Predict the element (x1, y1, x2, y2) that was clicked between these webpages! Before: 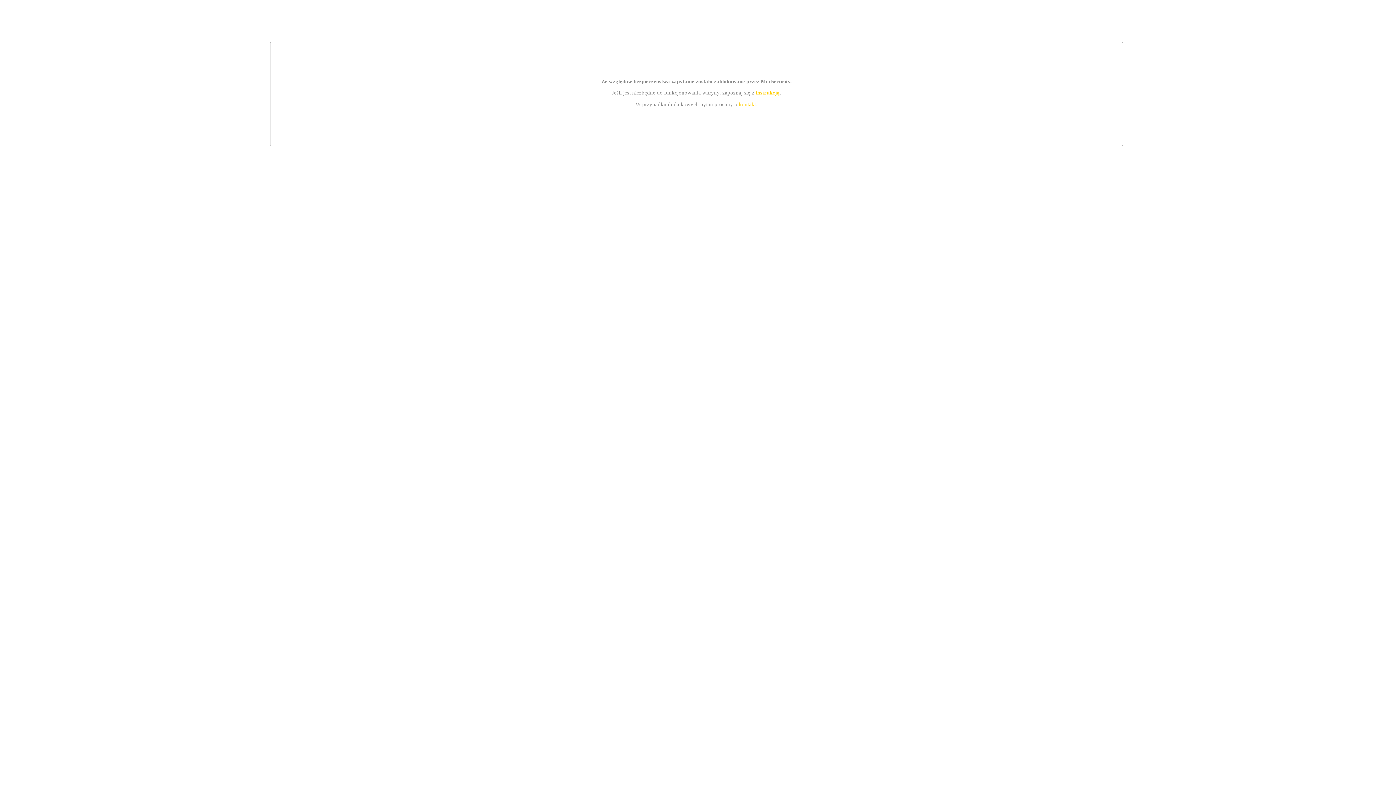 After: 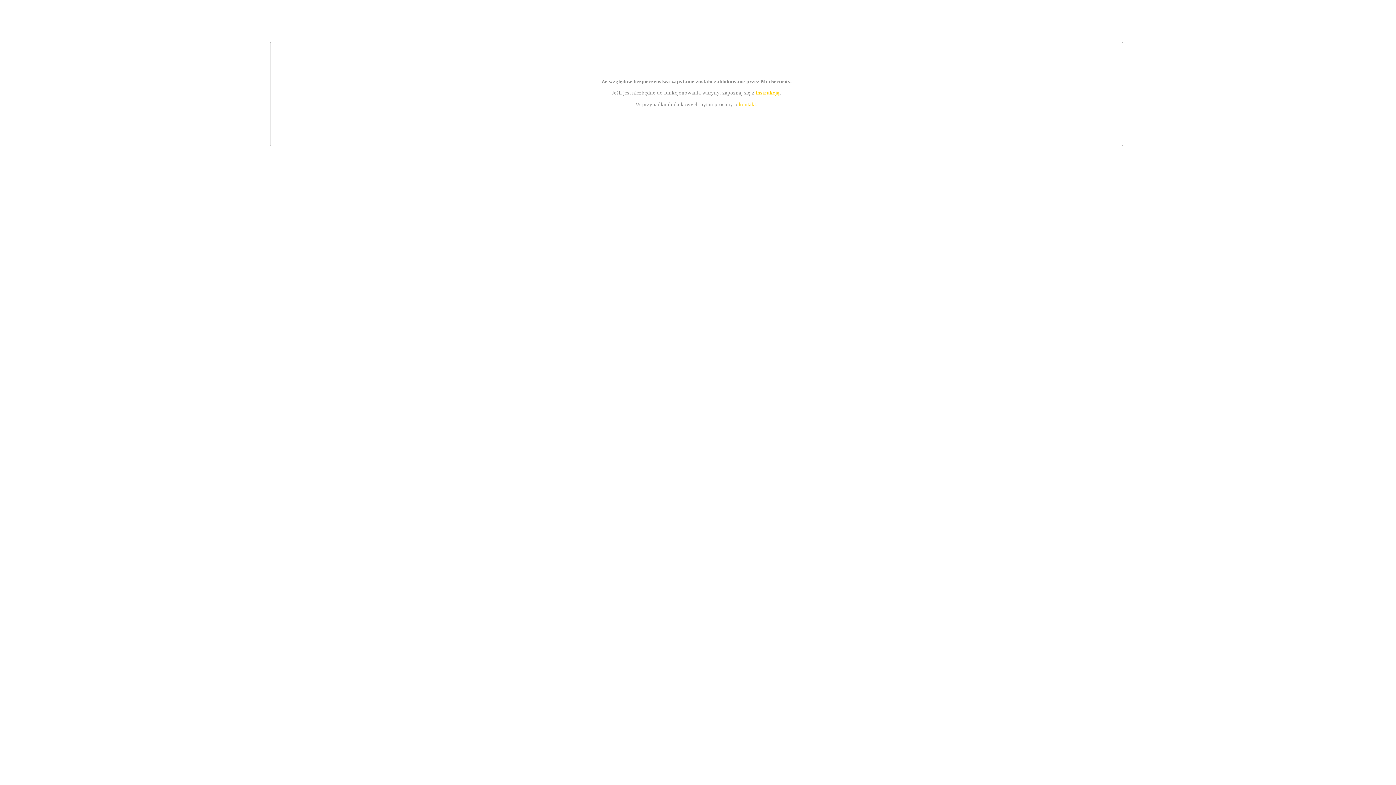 Action: bbox: (755, 89, 779, 95) label: instrukcją